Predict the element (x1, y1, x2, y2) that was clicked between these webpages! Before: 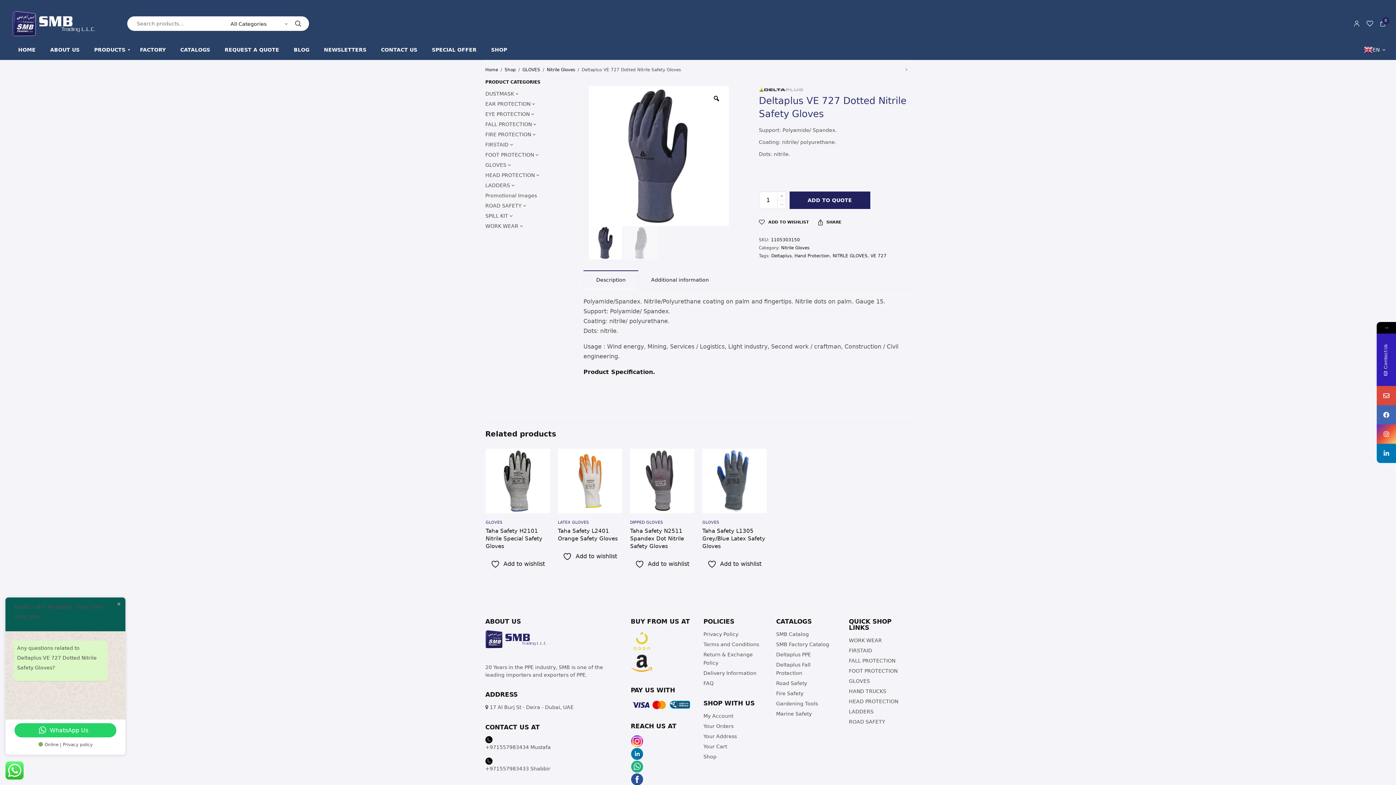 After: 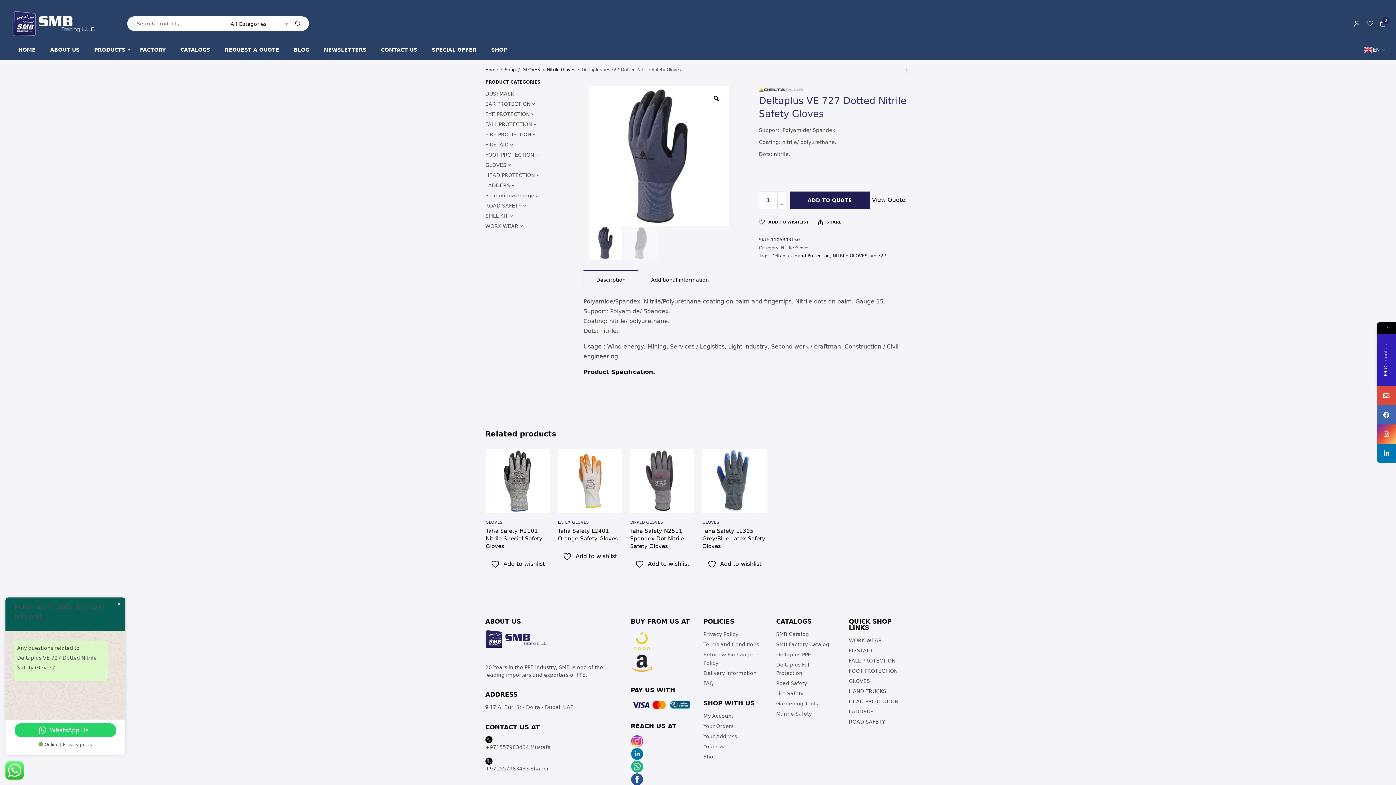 Action: bbox: (789, 191, 870, 209) label: ADD TO QUOTE